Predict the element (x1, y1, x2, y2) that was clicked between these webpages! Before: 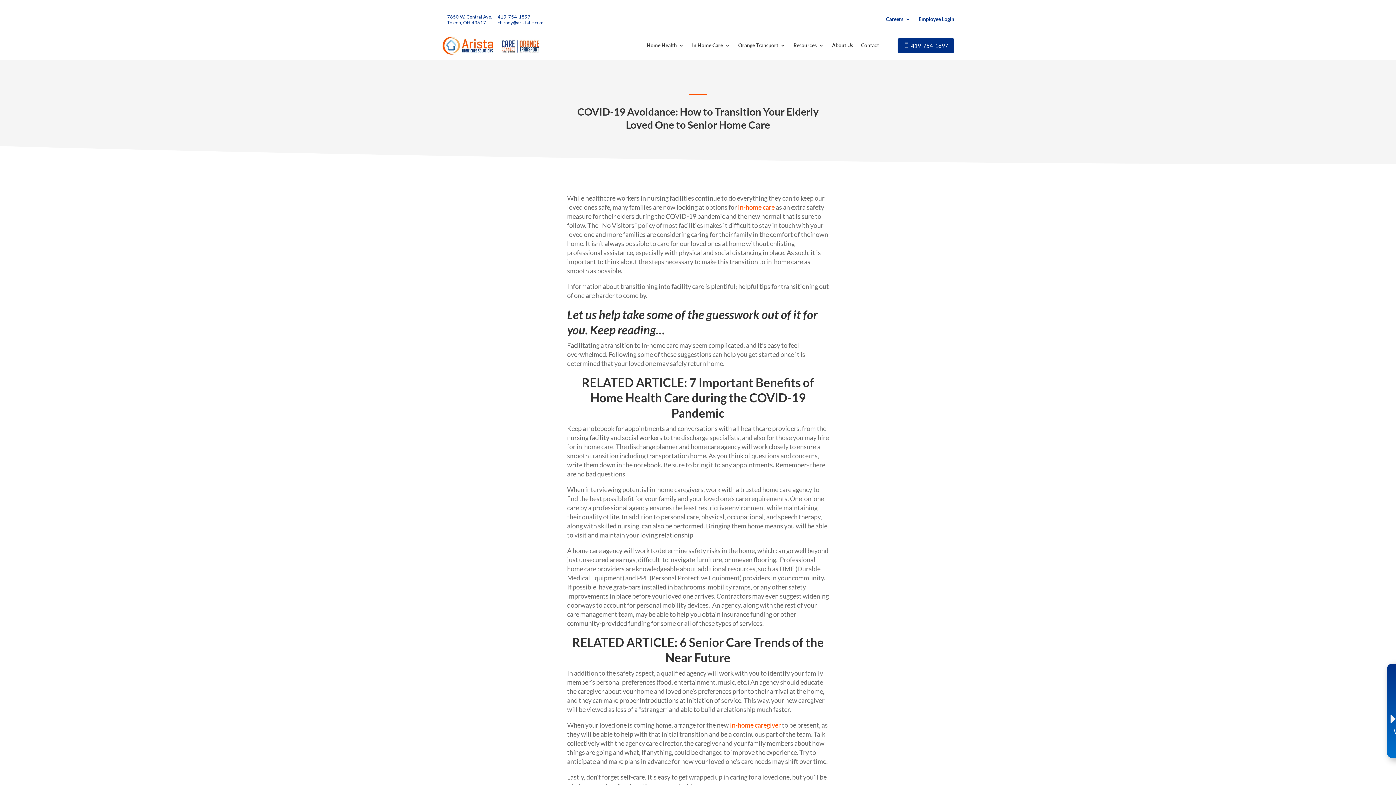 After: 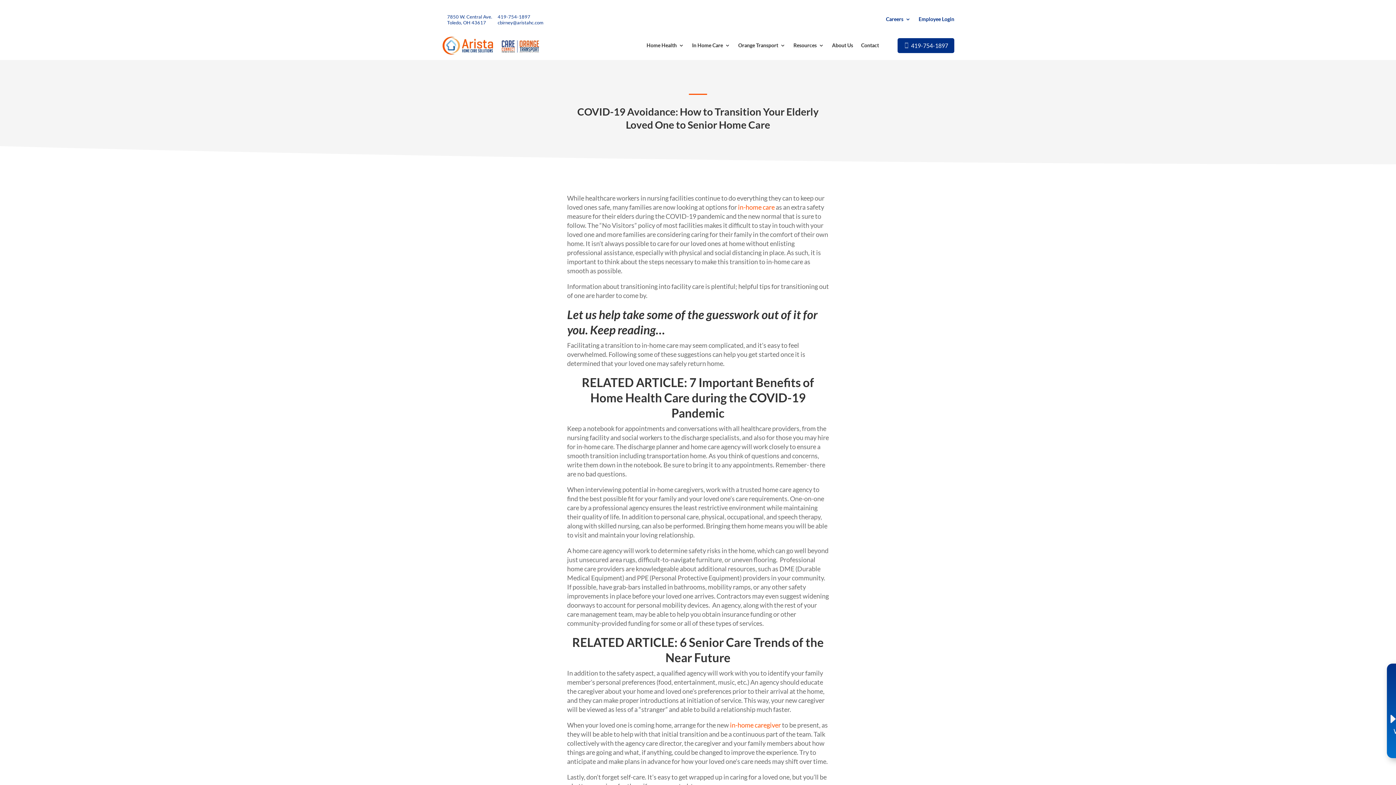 Action: bbox: (497, 19, 543, 25) label: cbirney@aristahc.com